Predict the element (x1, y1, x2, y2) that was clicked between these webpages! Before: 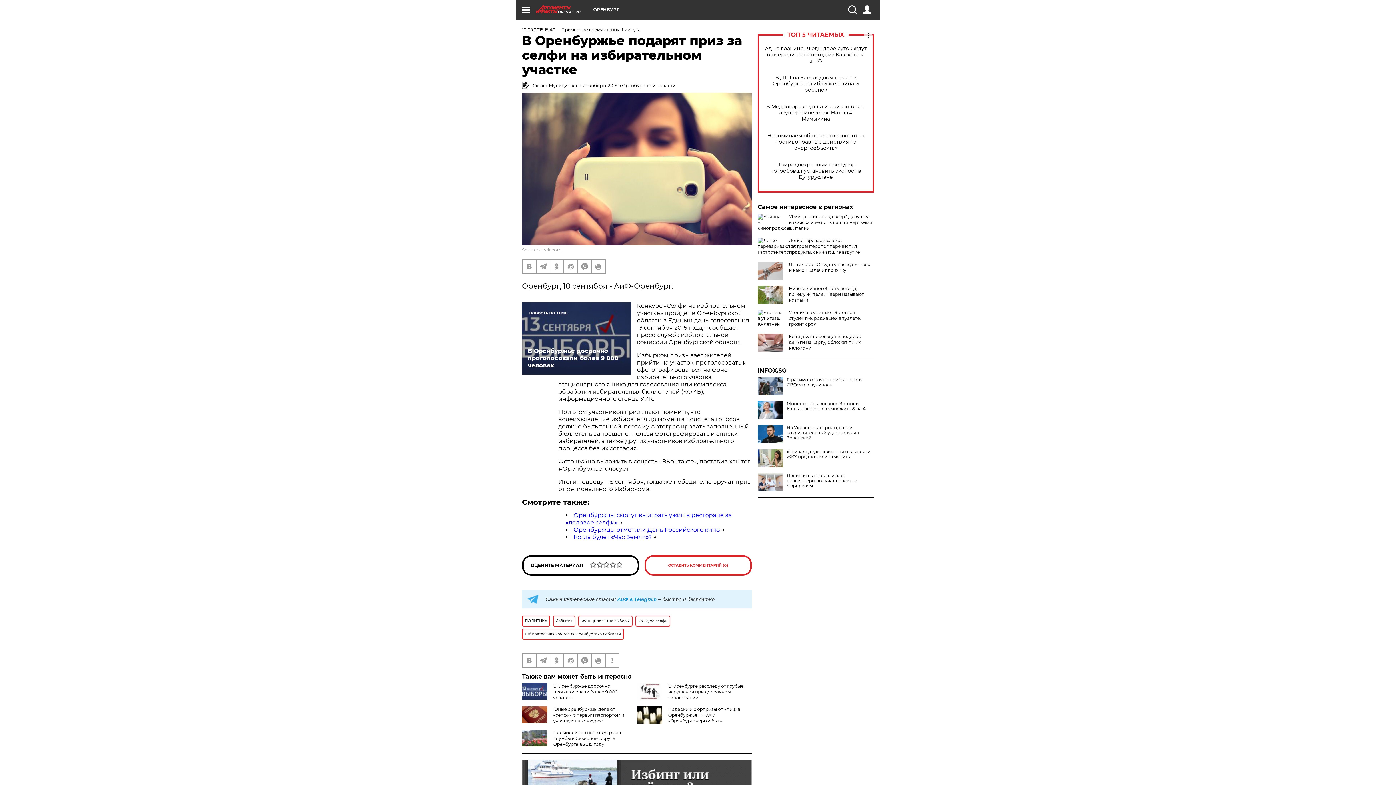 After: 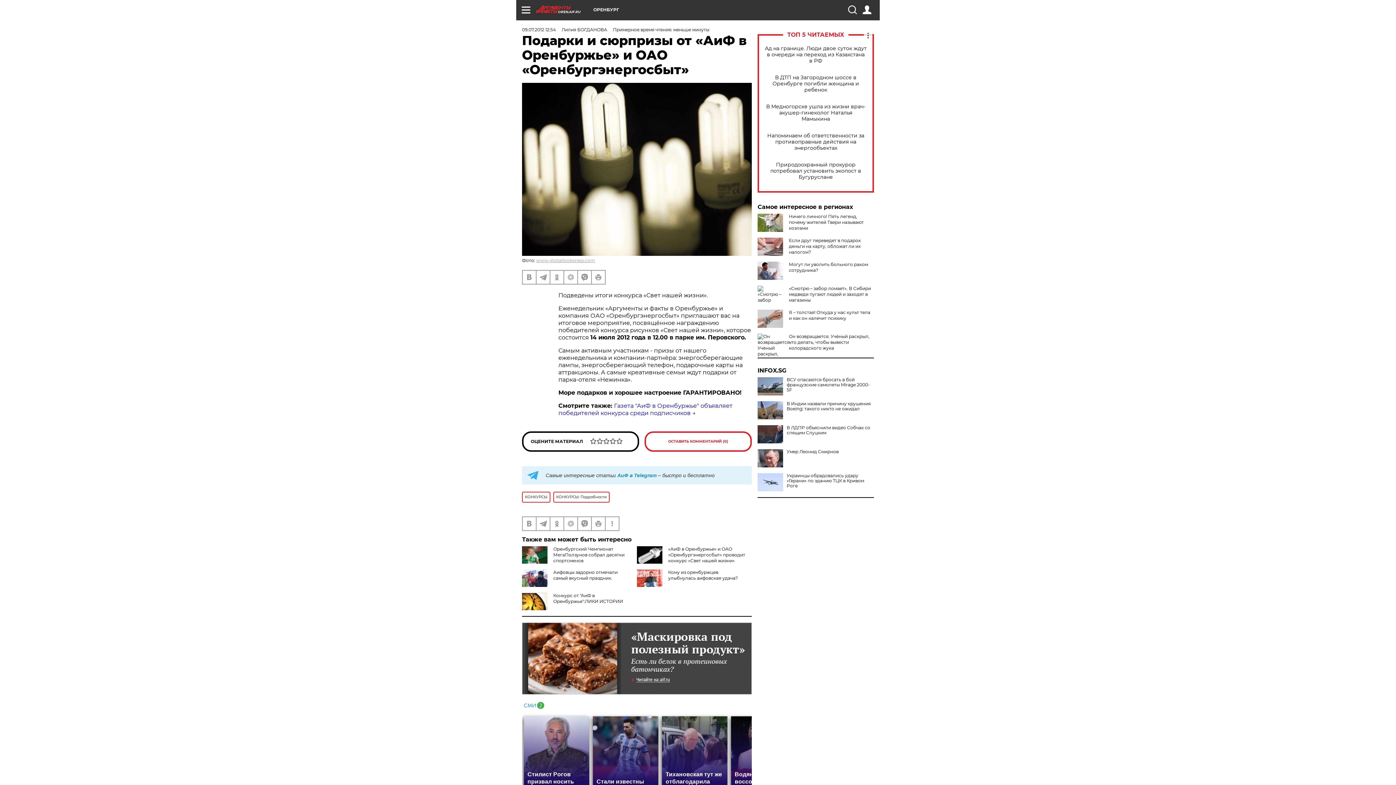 Action: label: Подарки и сюрпризы от «АиФ в Оренбуржье» и ОАО «Оренбургэнергосбыт» bbox: (668, 706, 740, 723)